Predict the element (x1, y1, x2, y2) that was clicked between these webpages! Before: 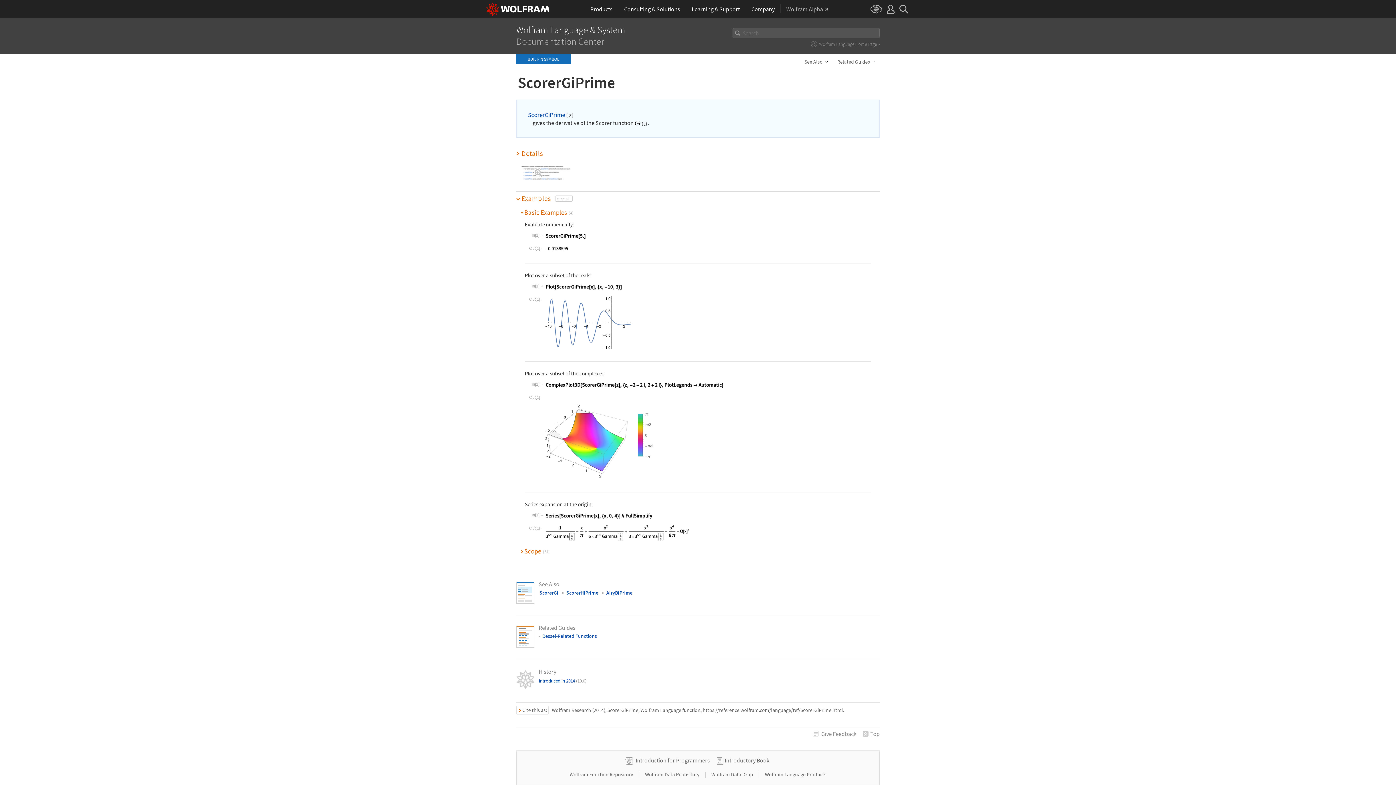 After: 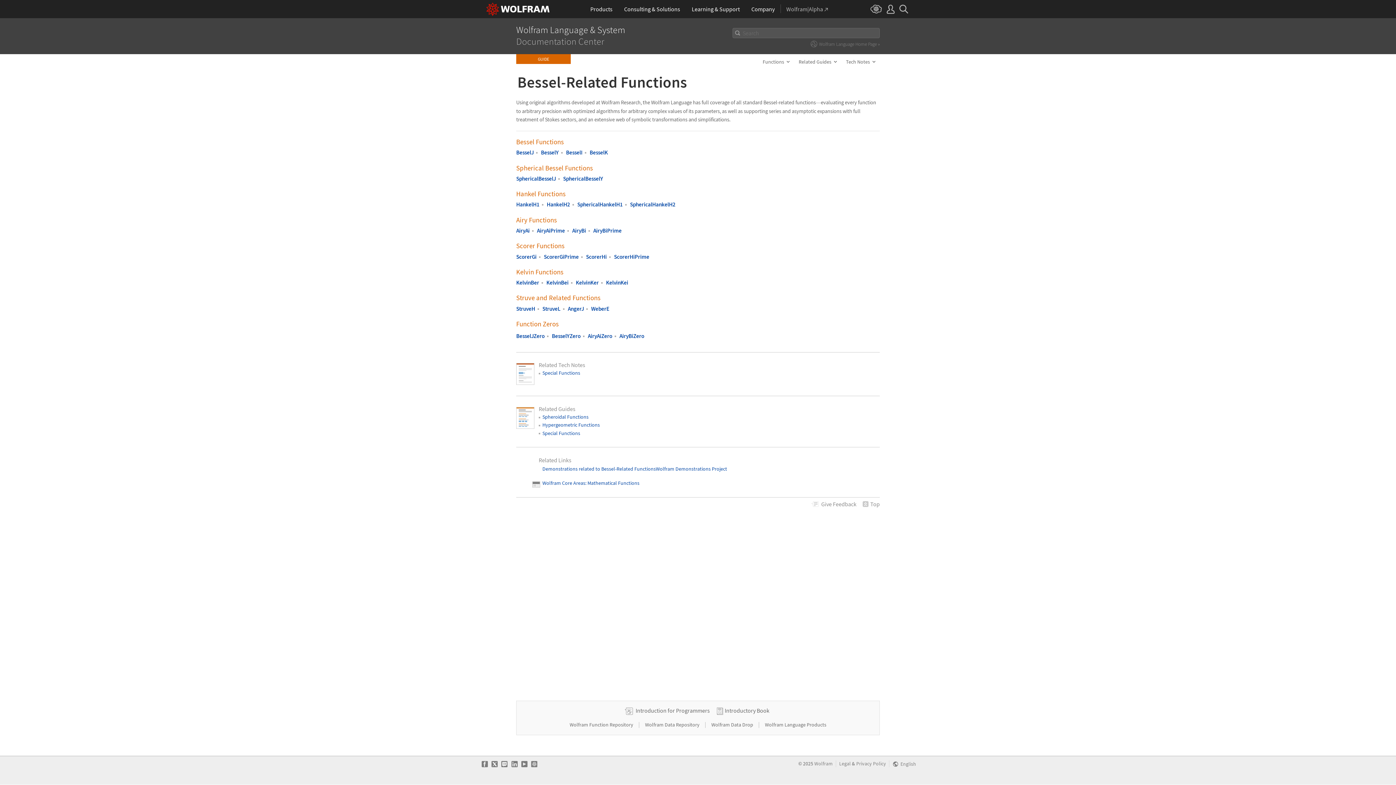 Action: label: Bessel-Related Functions bbox: (542, 632, 597, 639)